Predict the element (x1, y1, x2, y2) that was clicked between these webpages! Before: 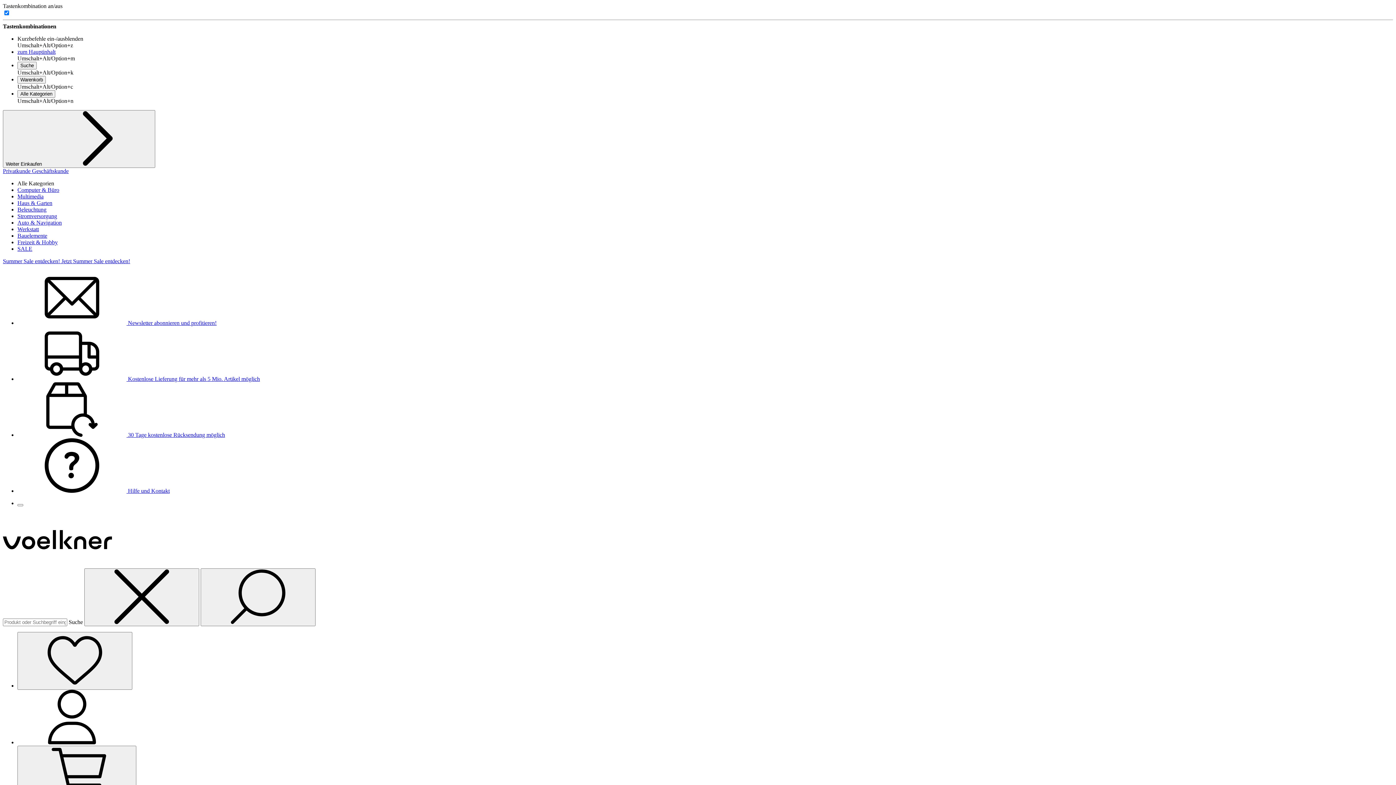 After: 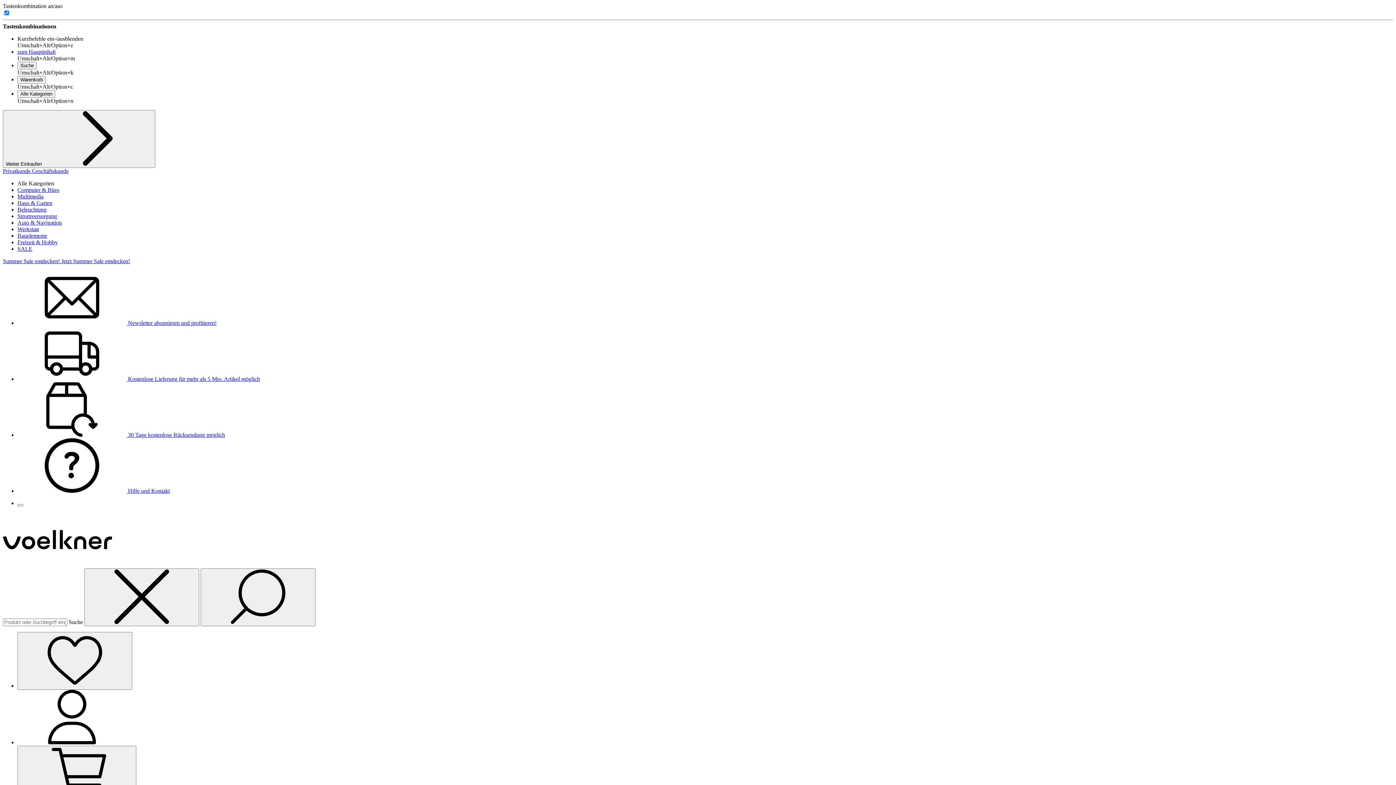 Action: label: Freizeit & Hobby bbox: (17, 239, 57, 245)